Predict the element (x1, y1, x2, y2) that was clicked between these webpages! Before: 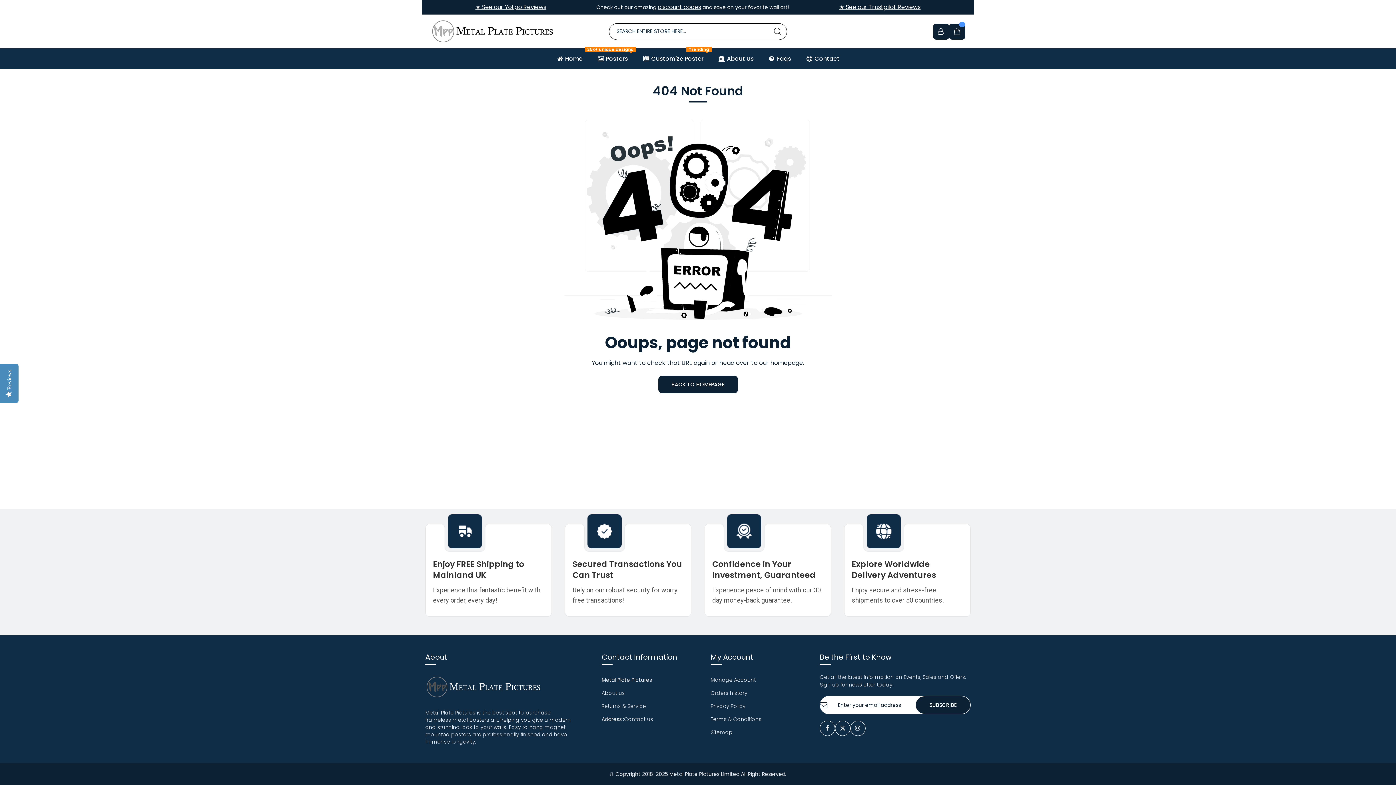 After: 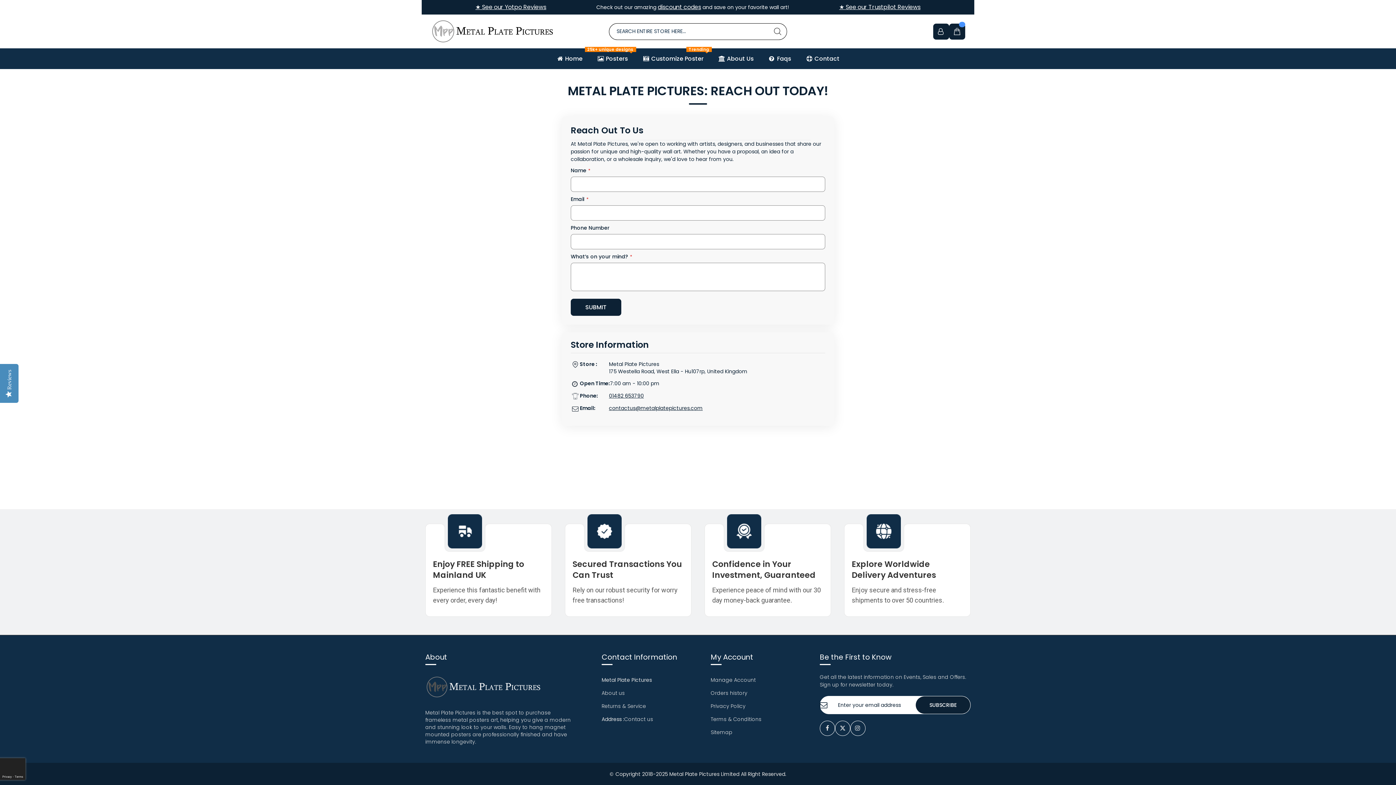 Action: label:  Contact bbox: (798, 48, 847, 69)